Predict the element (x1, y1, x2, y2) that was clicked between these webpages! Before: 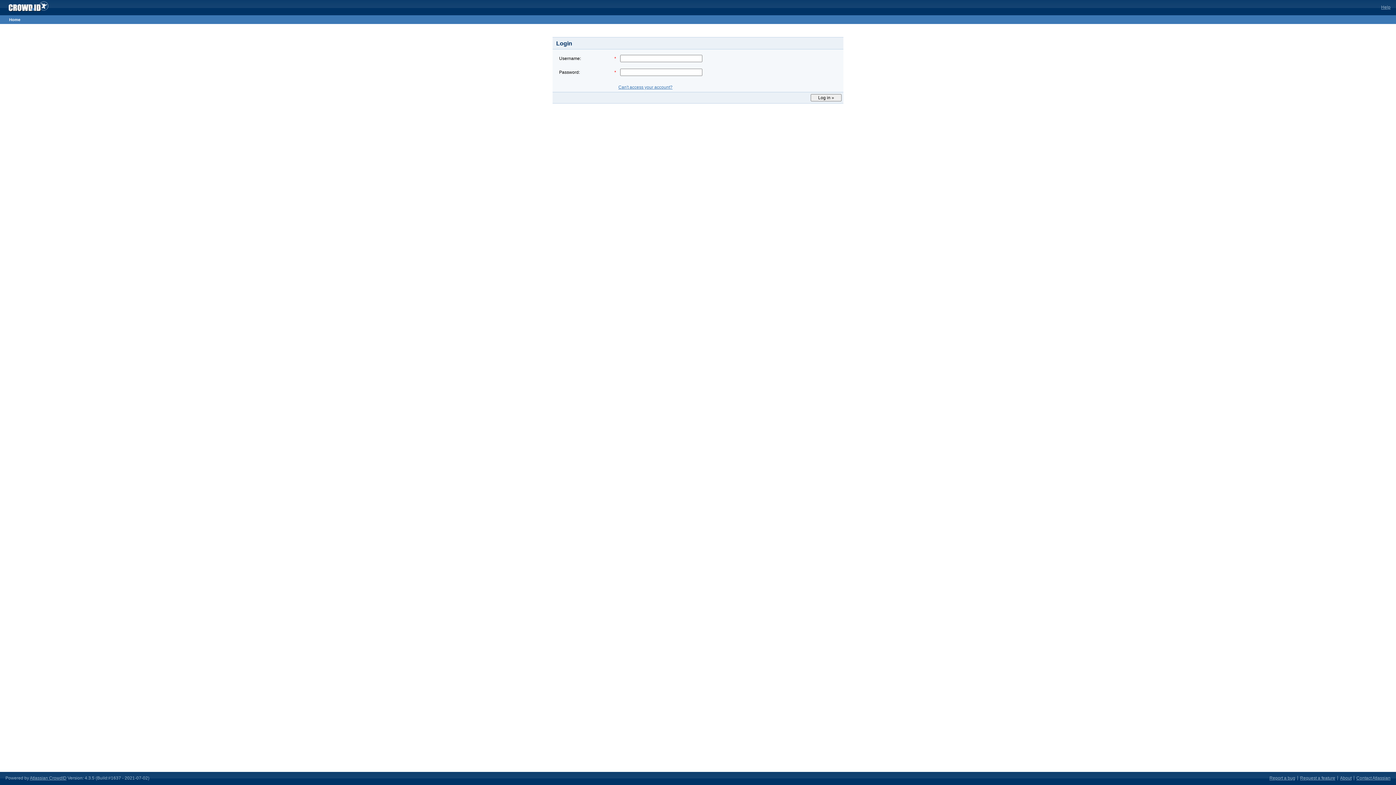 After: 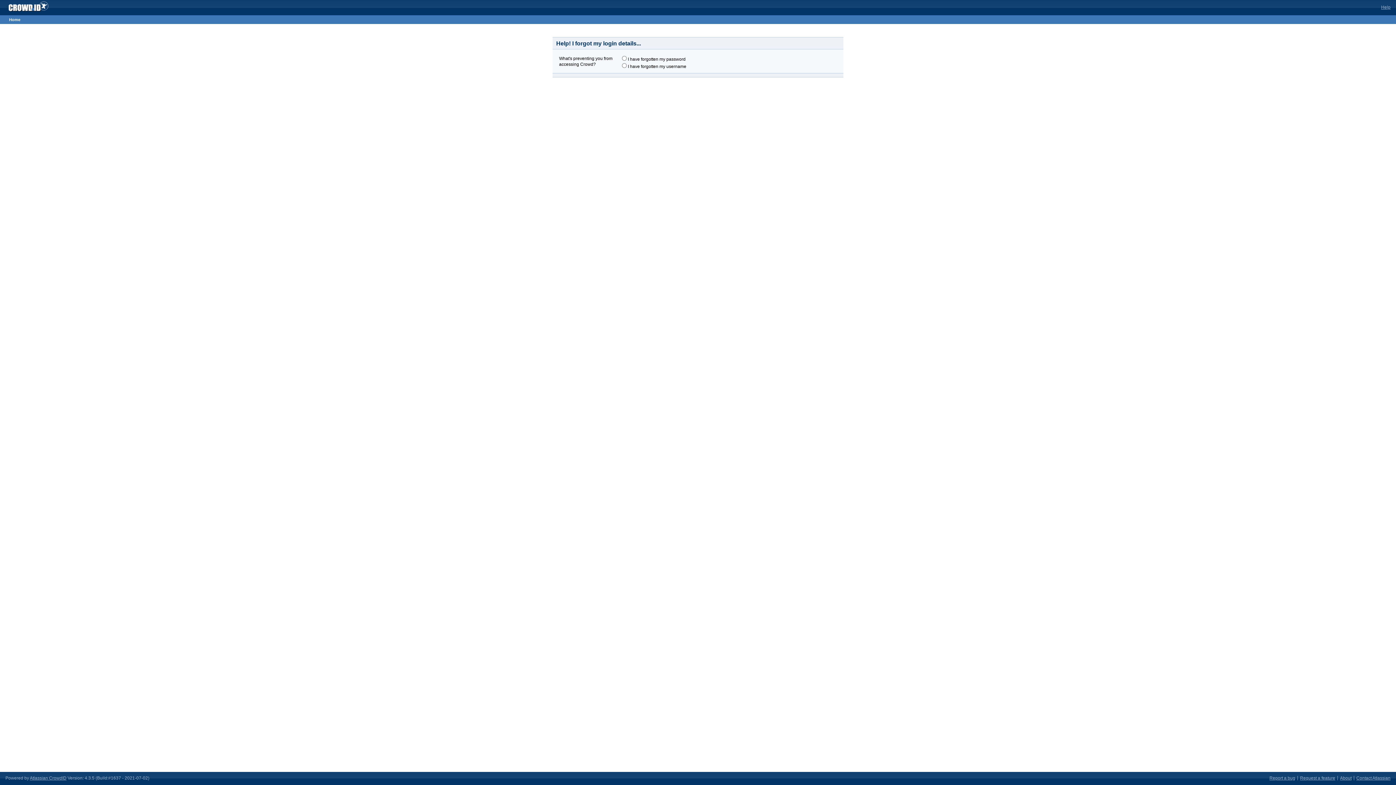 Action: label: Can't access your account? bbox: (618, 84, 672, 89)